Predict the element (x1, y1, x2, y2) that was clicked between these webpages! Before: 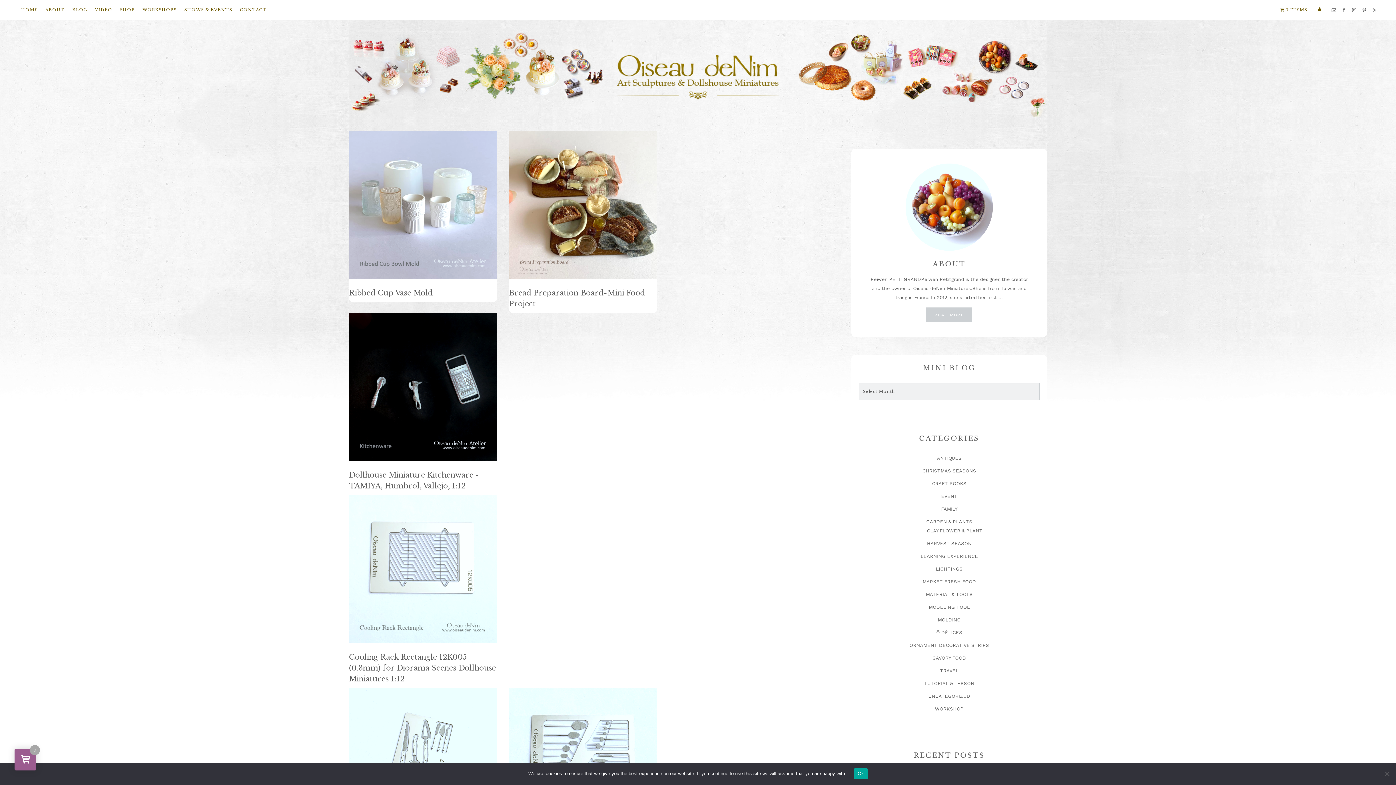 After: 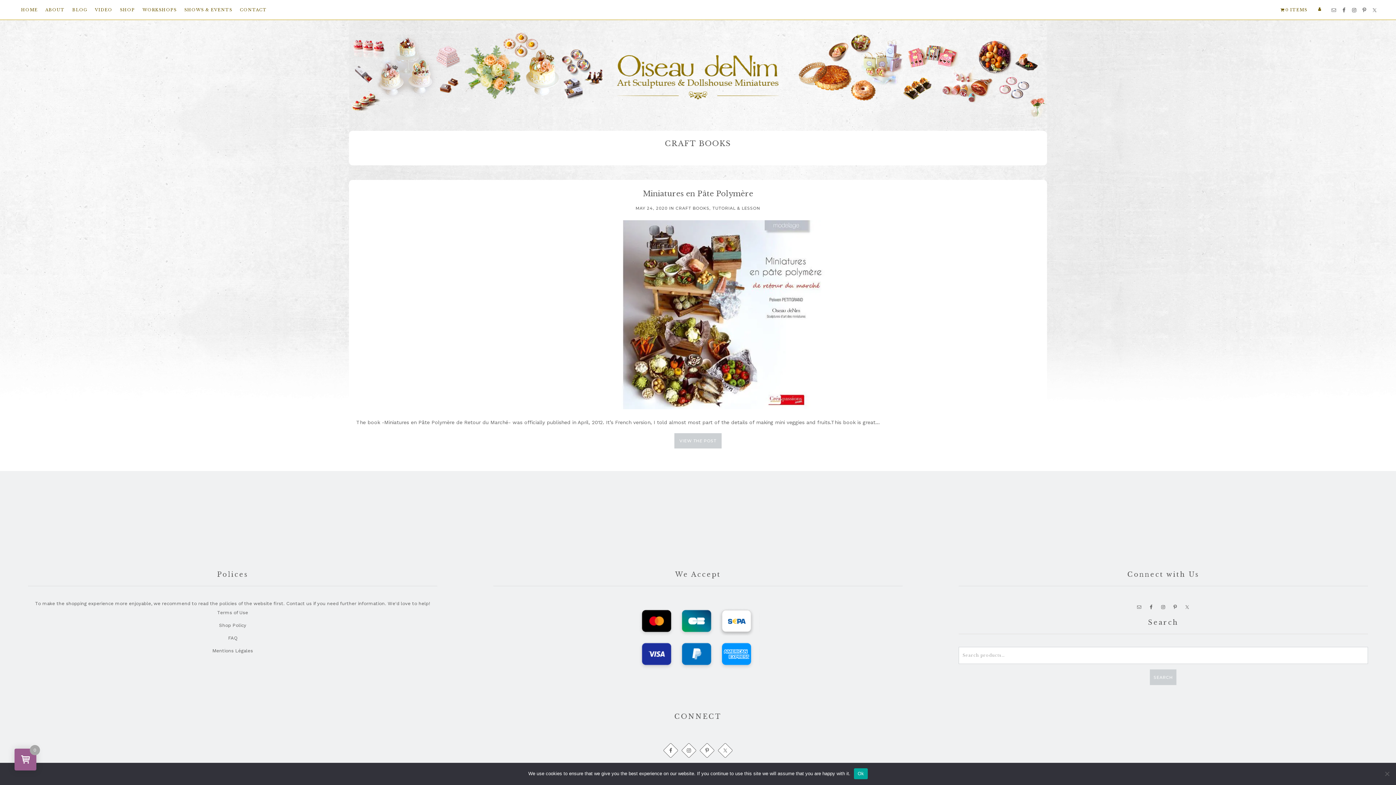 Action: label: CRAFT BOOKS bbox: (932, 481, 966, 486)